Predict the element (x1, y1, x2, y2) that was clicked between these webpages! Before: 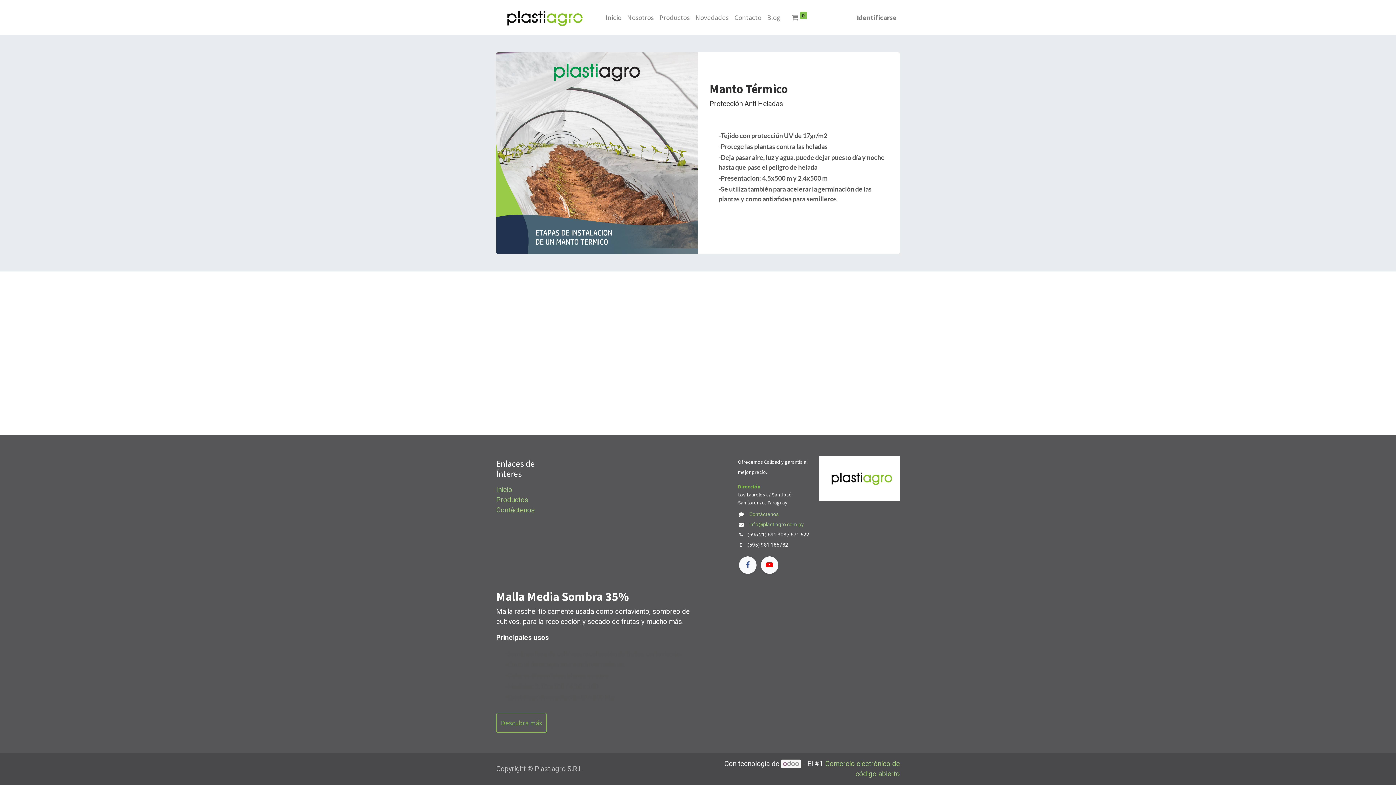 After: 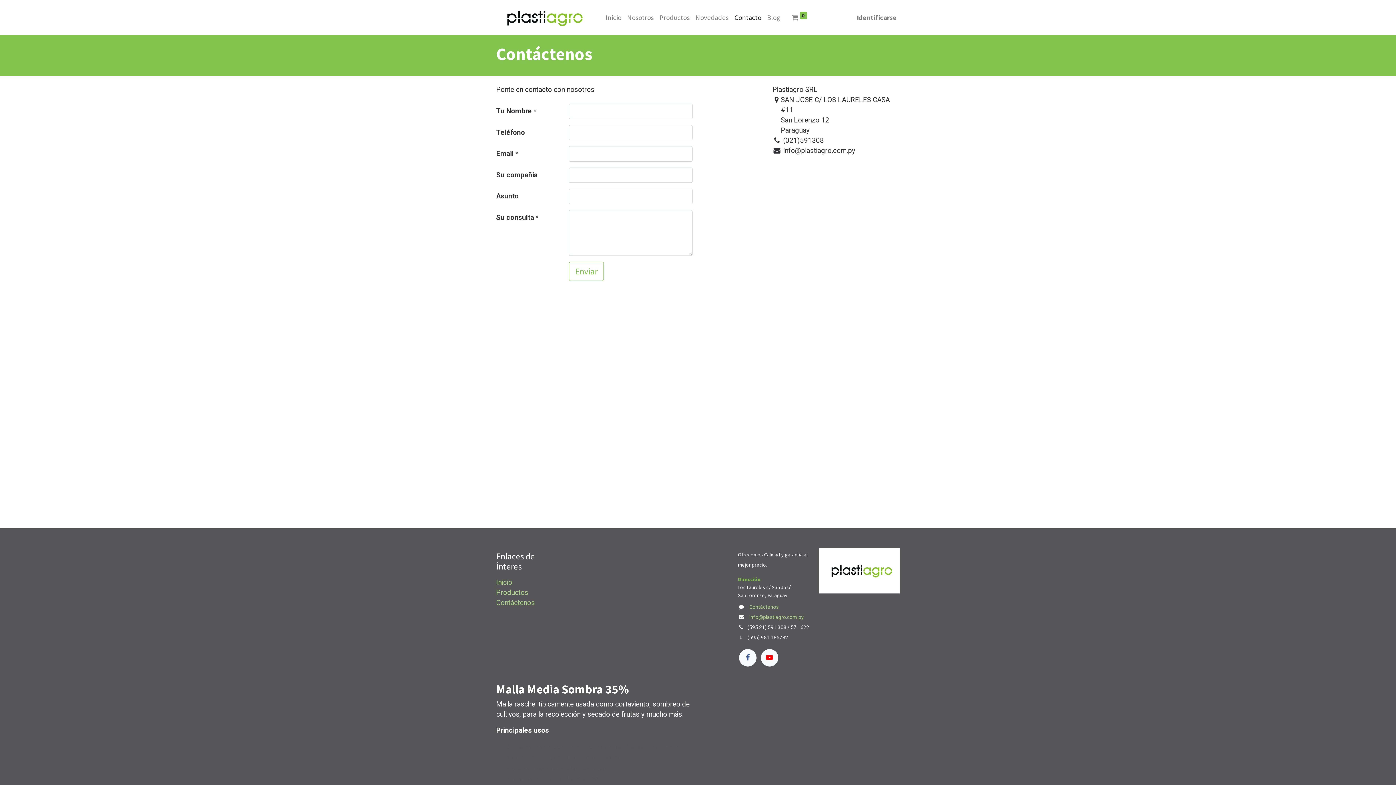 Action: bbox: (496, 506, 534, 514) label: Contáctenos